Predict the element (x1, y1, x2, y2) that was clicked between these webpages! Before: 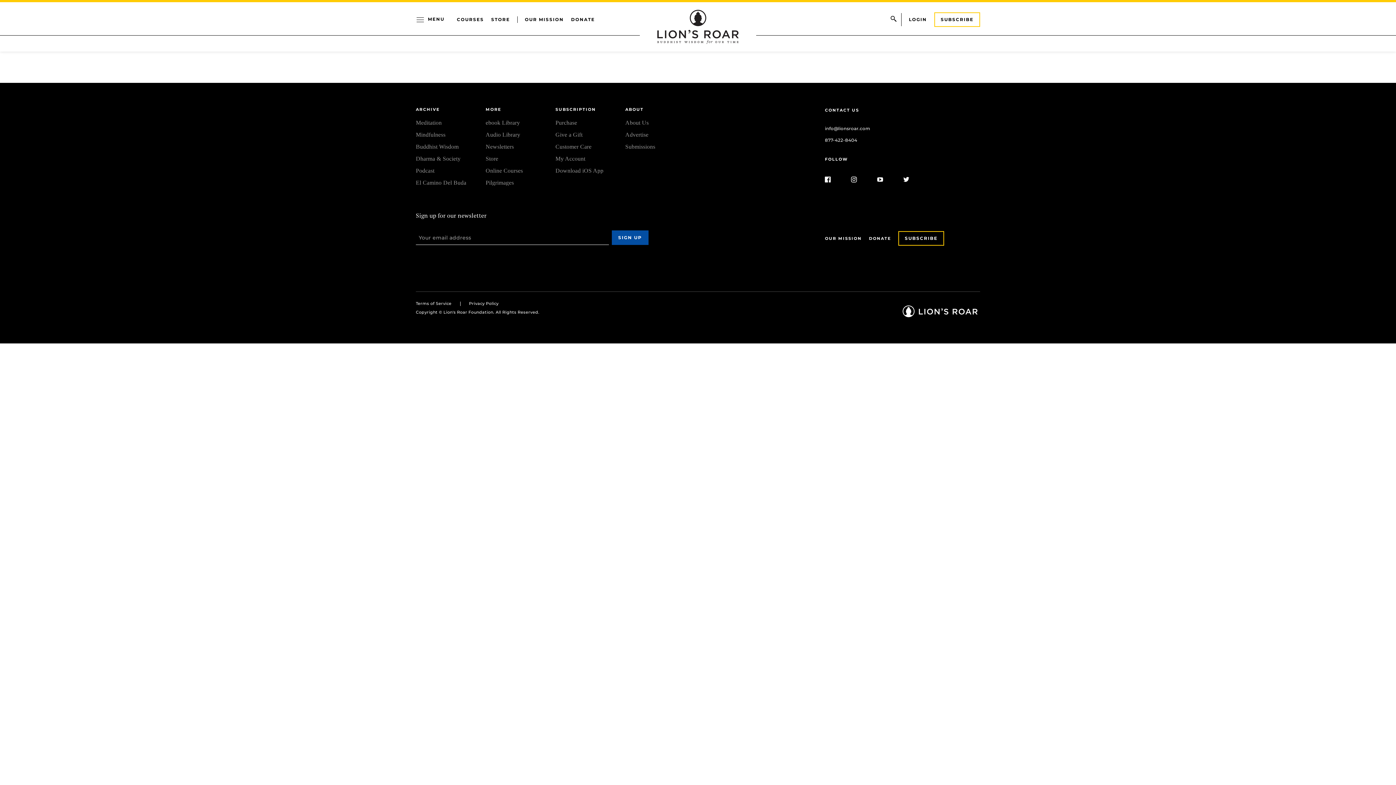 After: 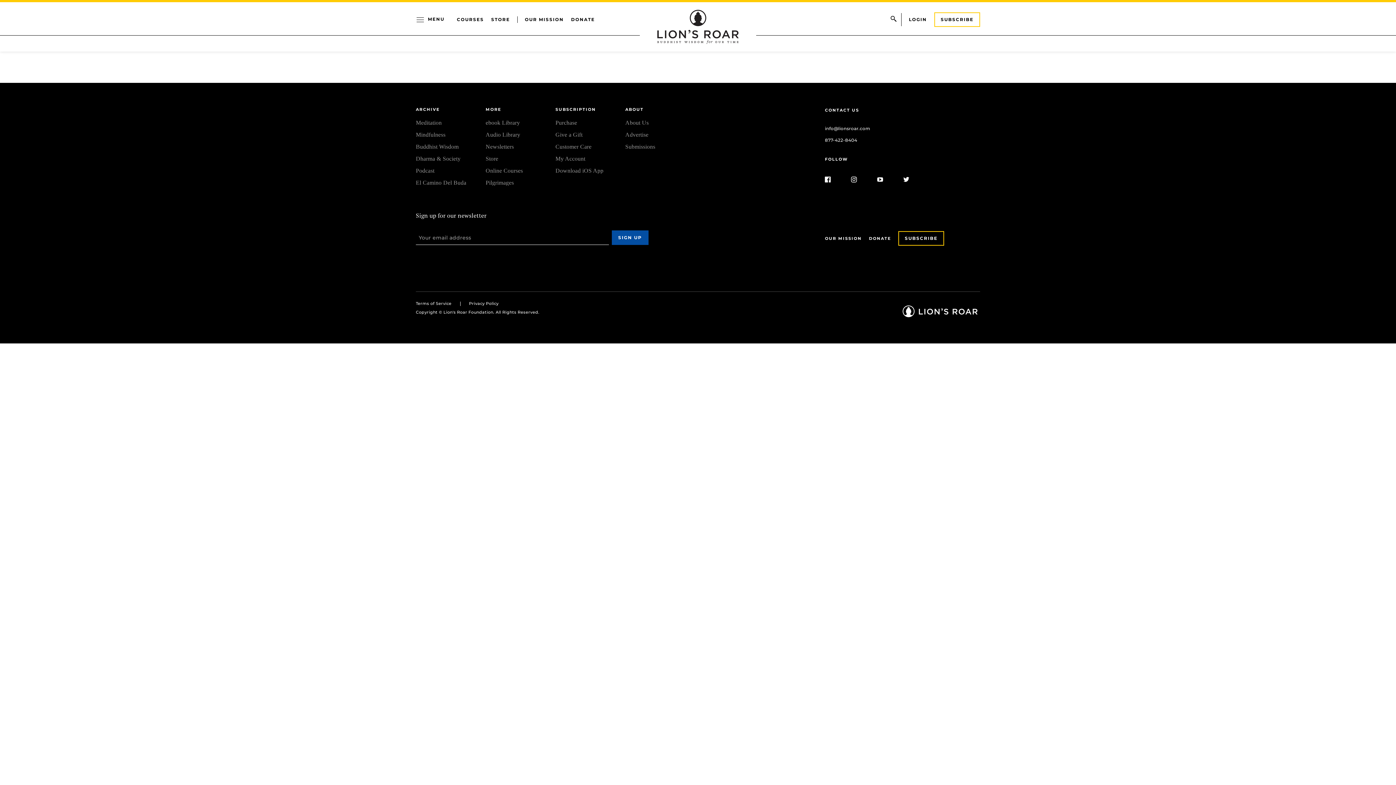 Action: label: Store bbox: (485, 155, 498, 161)